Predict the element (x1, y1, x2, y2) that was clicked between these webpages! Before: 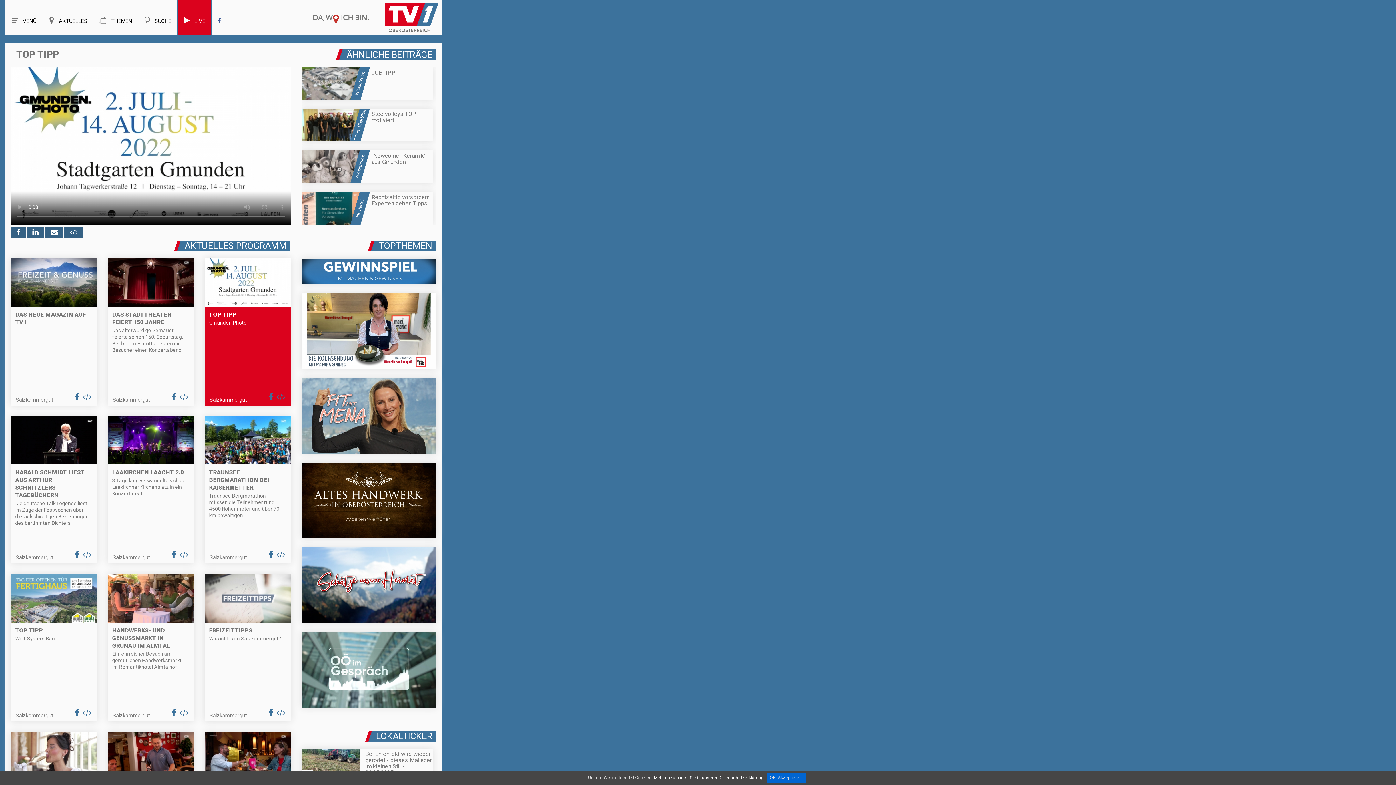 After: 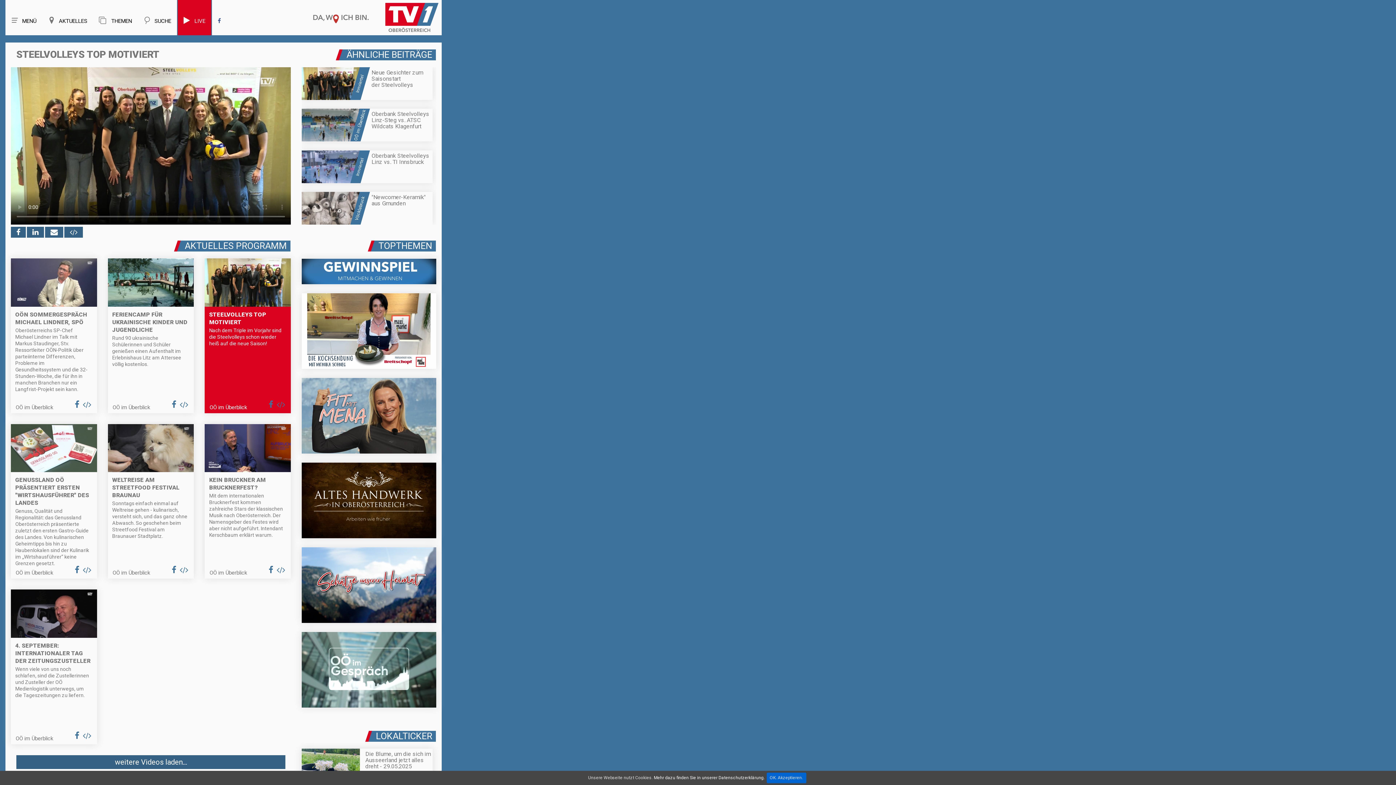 Action: bbox: (301, 108, 436, 141) label: OÖ im Überblick

Steelvolleys TOP motiviert